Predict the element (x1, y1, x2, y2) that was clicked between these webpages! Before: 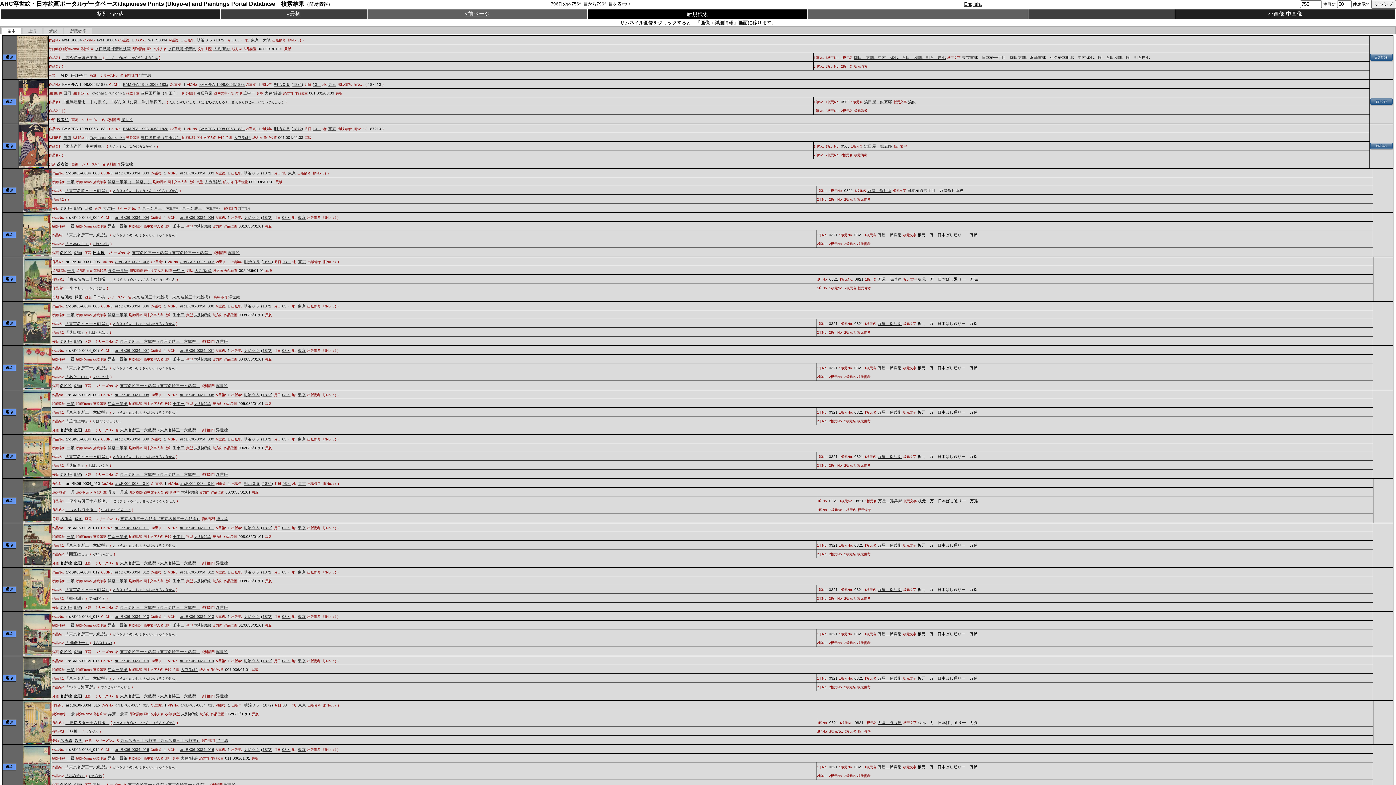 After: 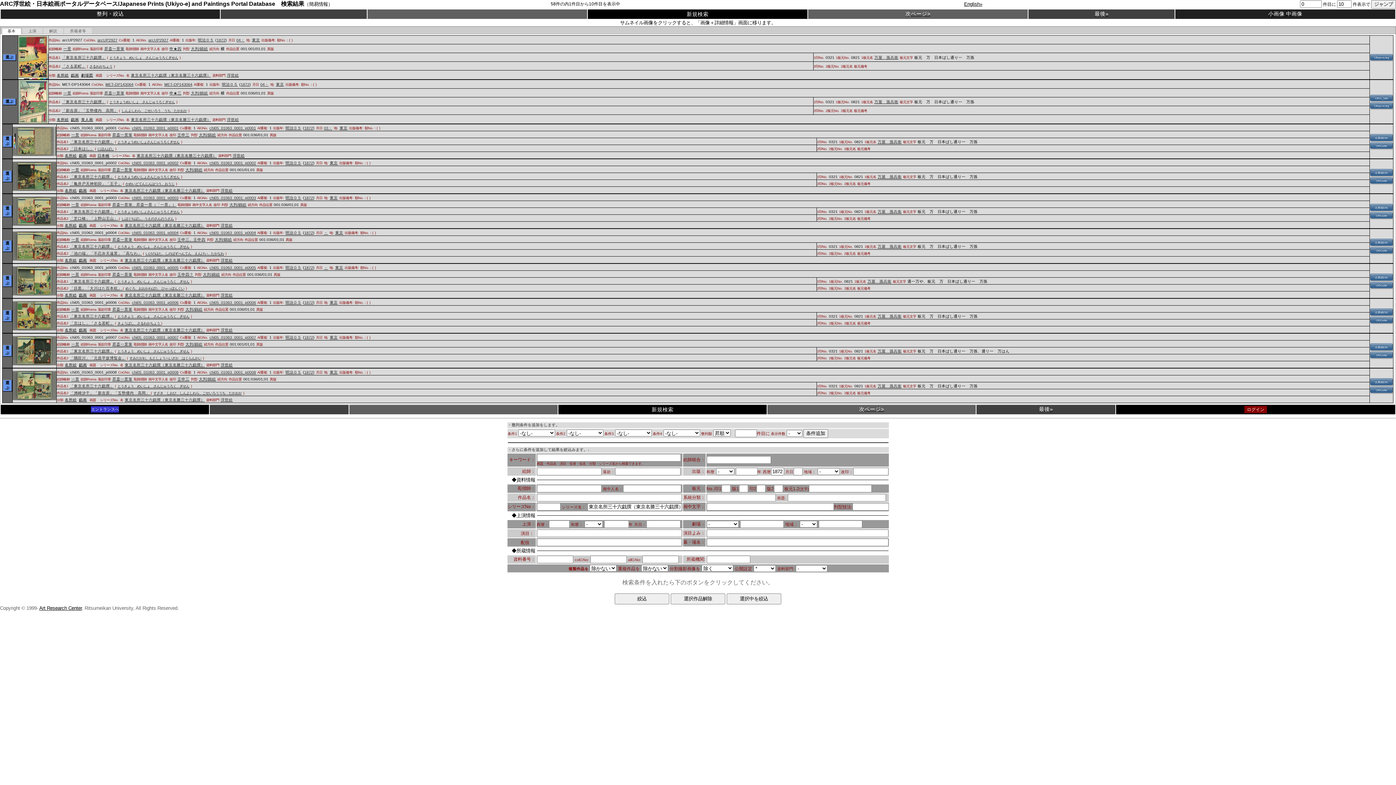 Action: label: 東京名所三十六戯撰（東京名勝三十六戯撰） bbox: (132, 294, 212, 299)